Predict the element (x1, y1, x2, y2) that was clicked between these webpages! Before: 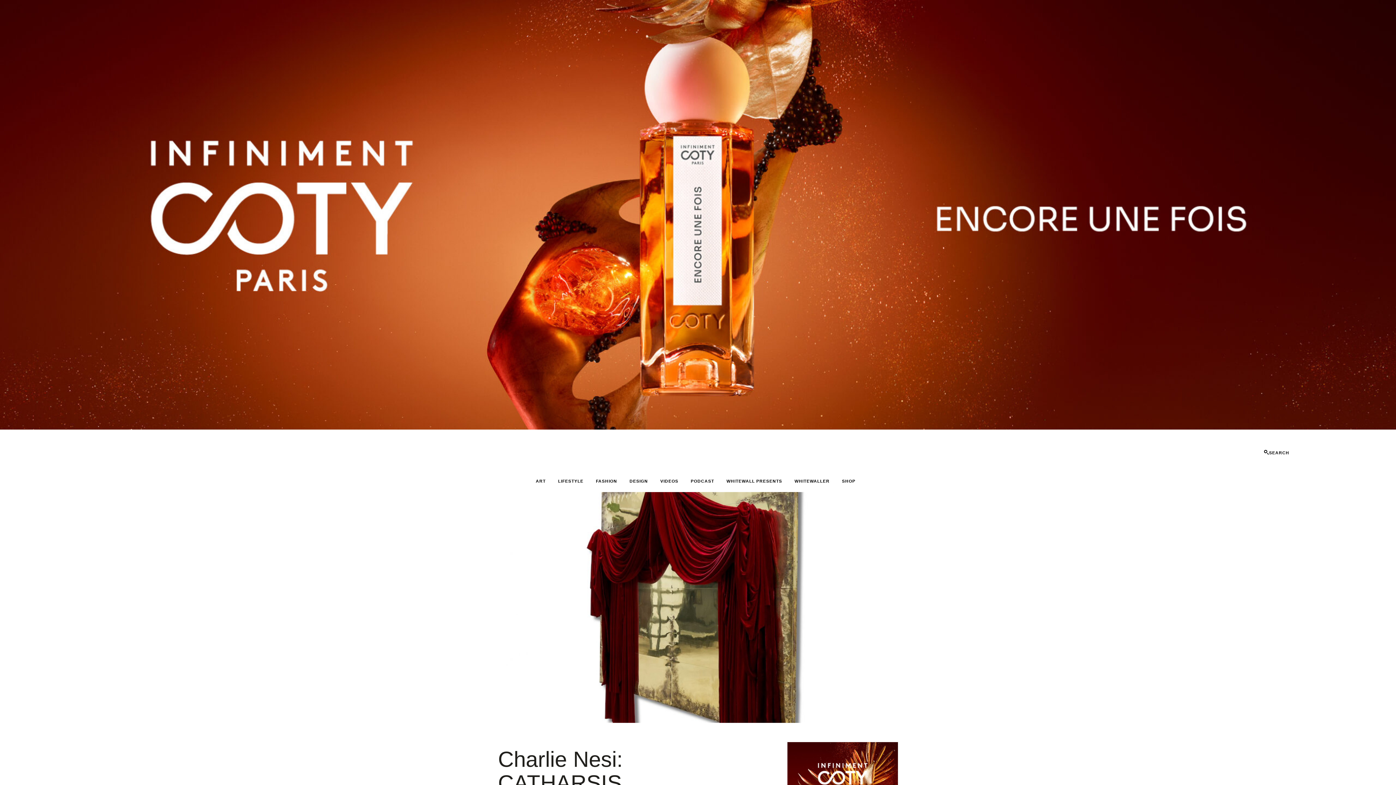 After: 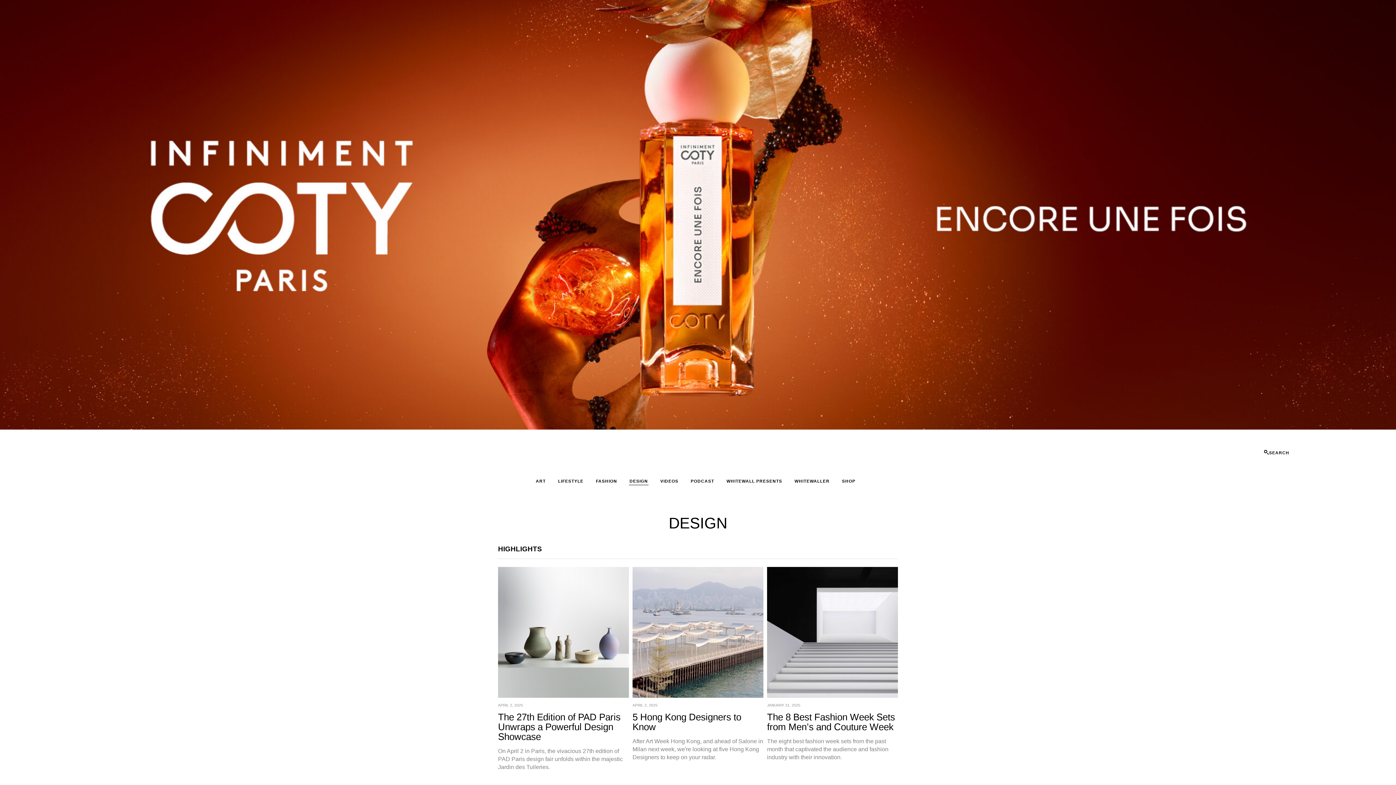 Action: label: DESIGN bbox: (628, 477, 648, 485)